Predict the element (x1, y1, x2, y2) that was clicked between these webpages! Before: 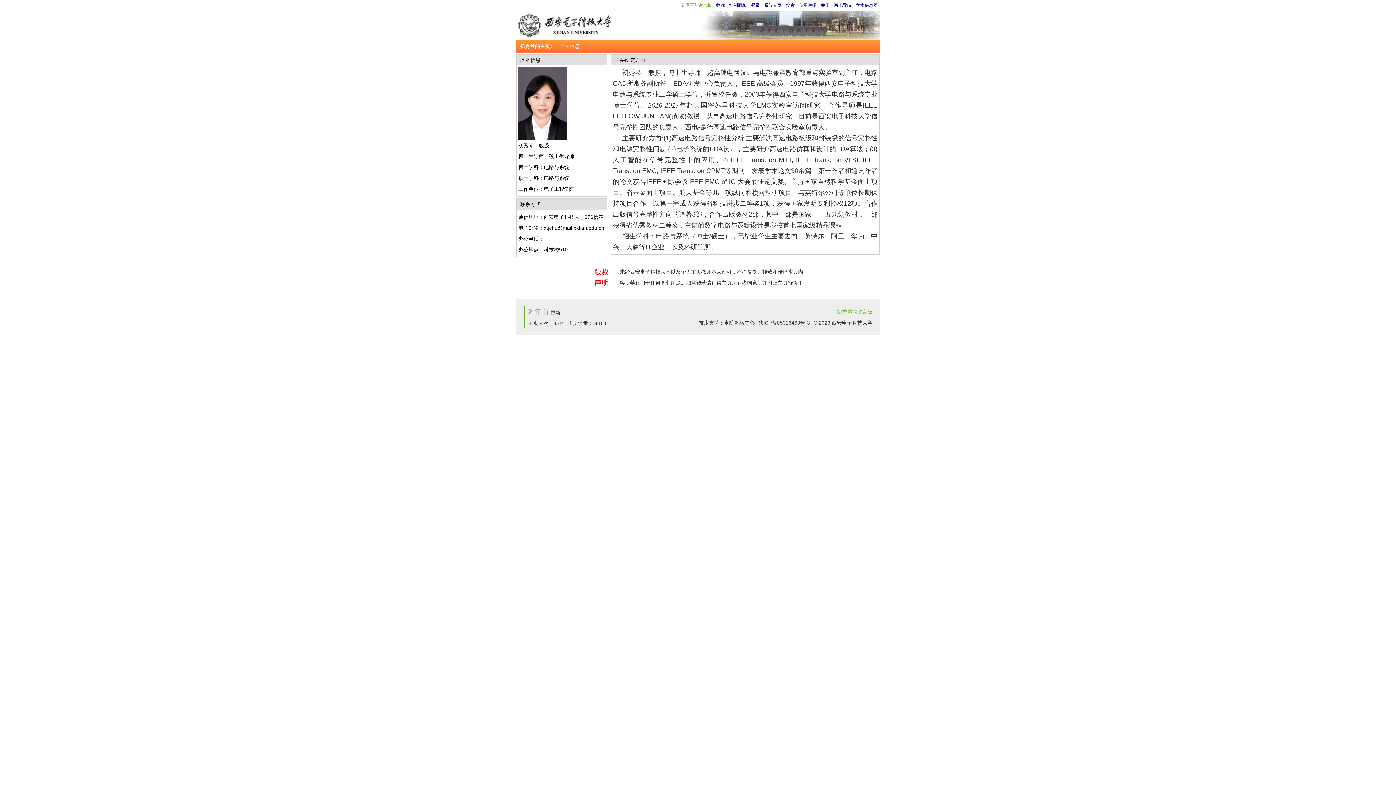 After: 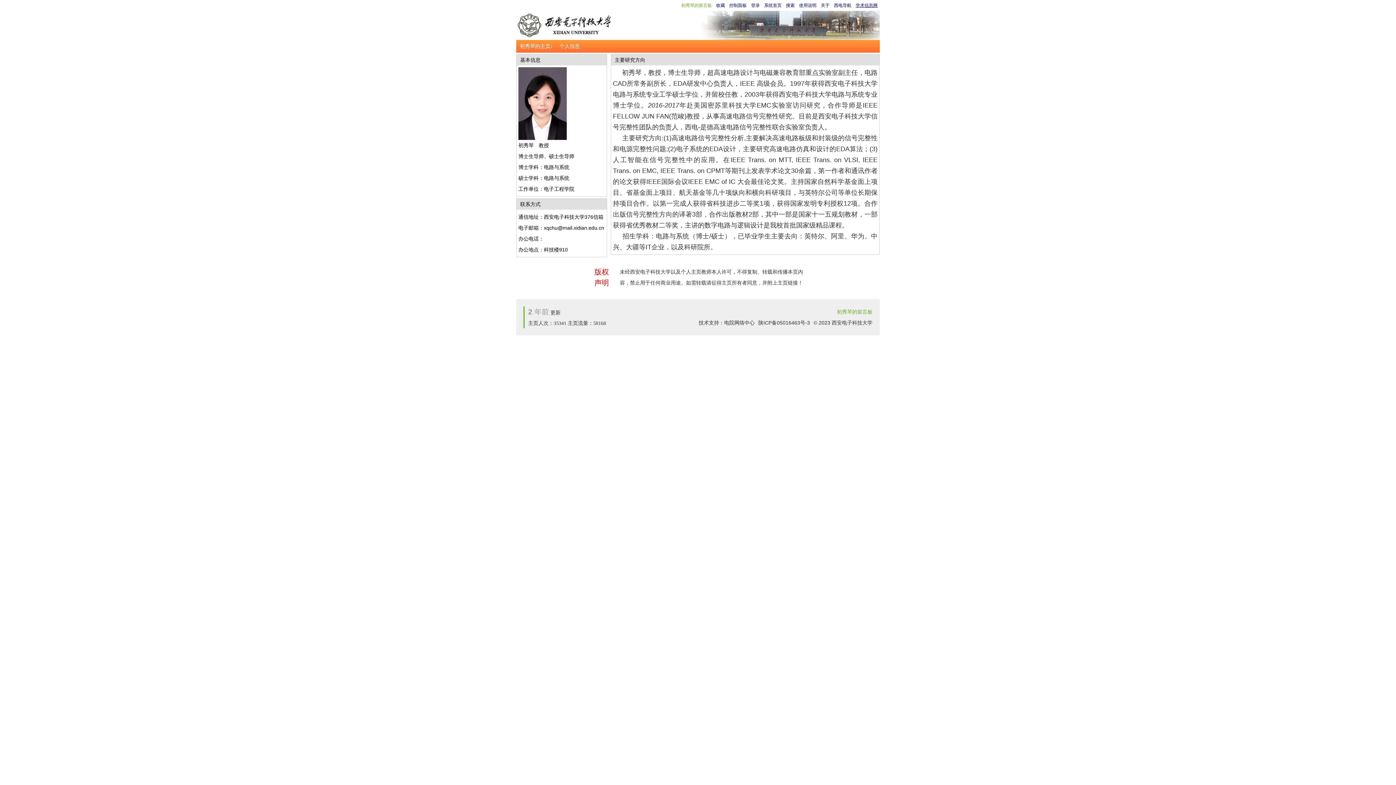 Action: label: 学术信息网 bbox: (856, 2, 877, 8)